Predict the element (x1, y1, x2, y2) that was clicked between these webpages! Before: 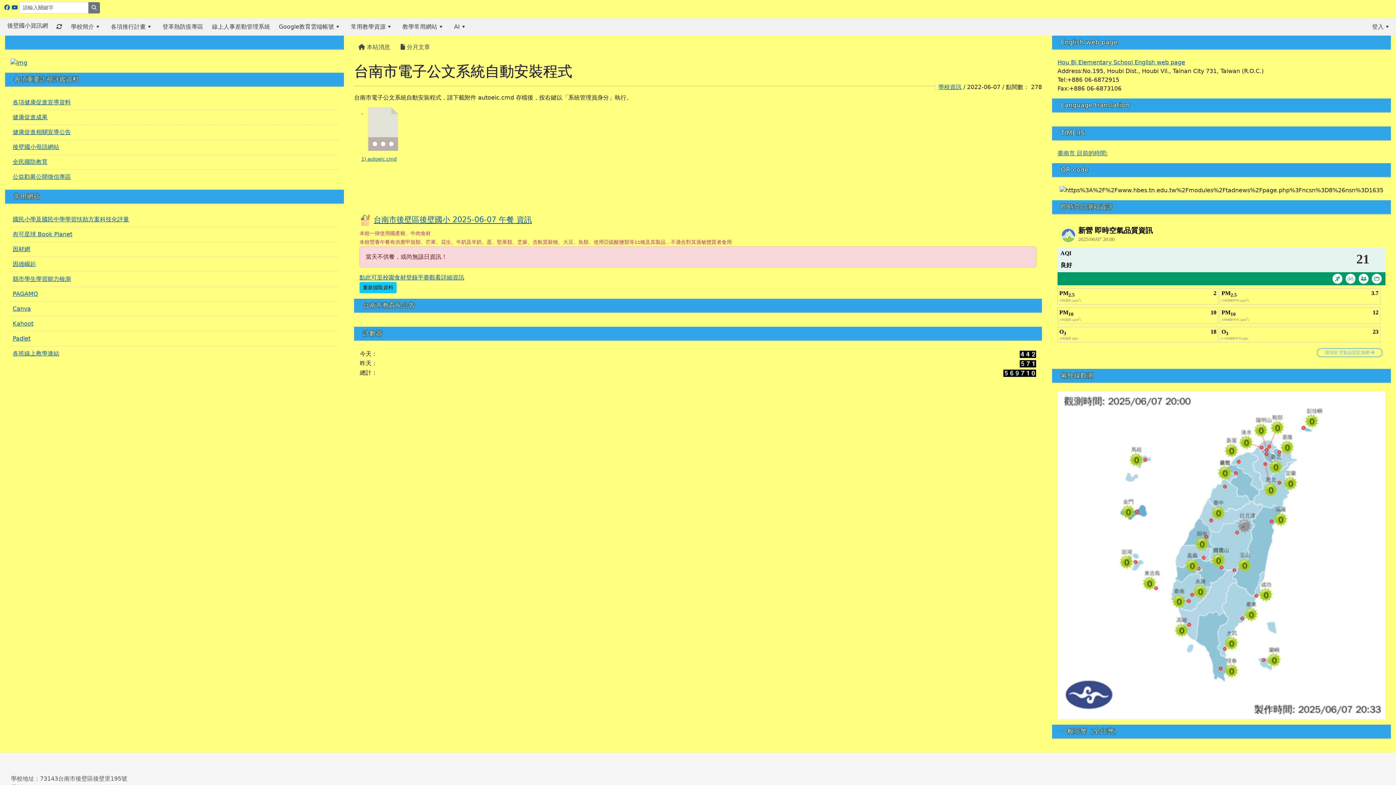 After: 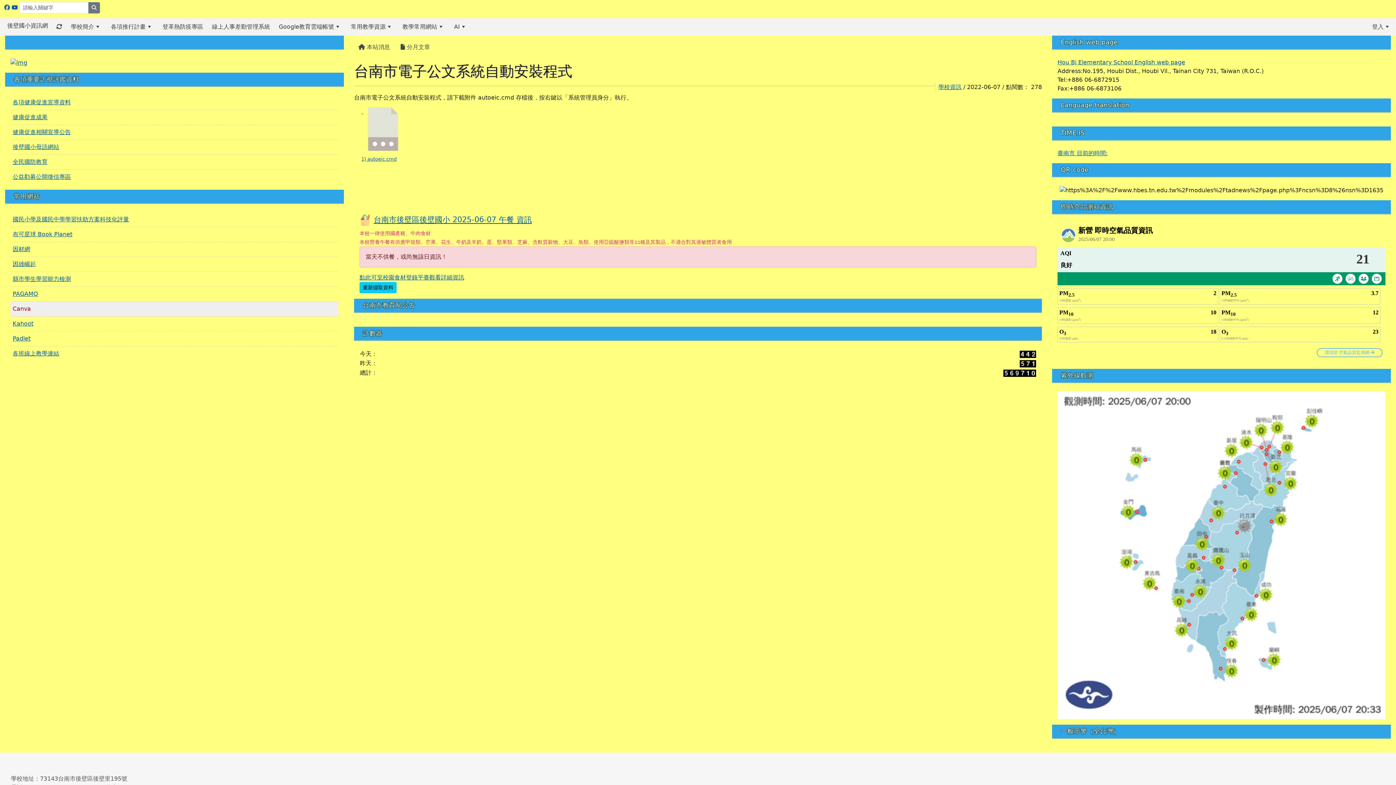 Action: label: Canva bbox: (12, 305, 30, 312)